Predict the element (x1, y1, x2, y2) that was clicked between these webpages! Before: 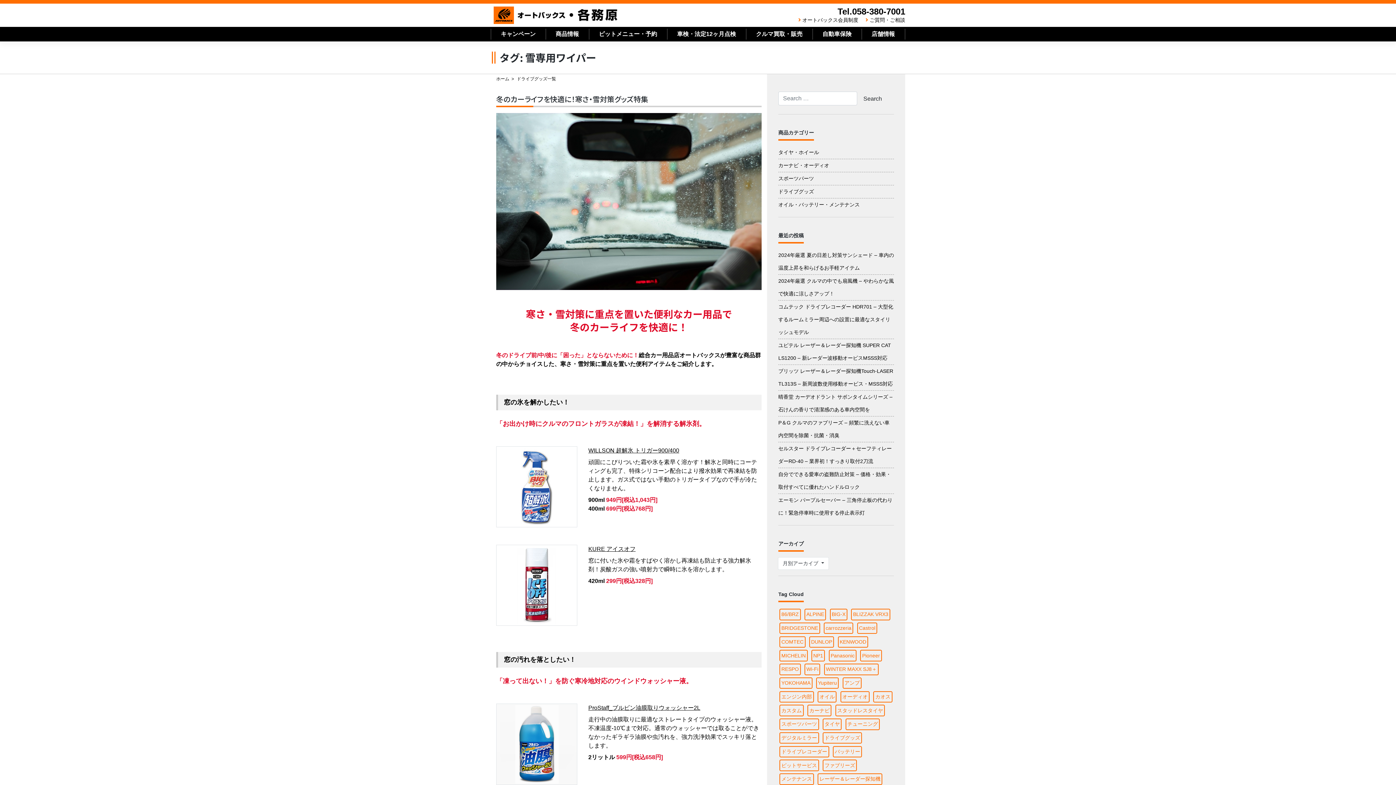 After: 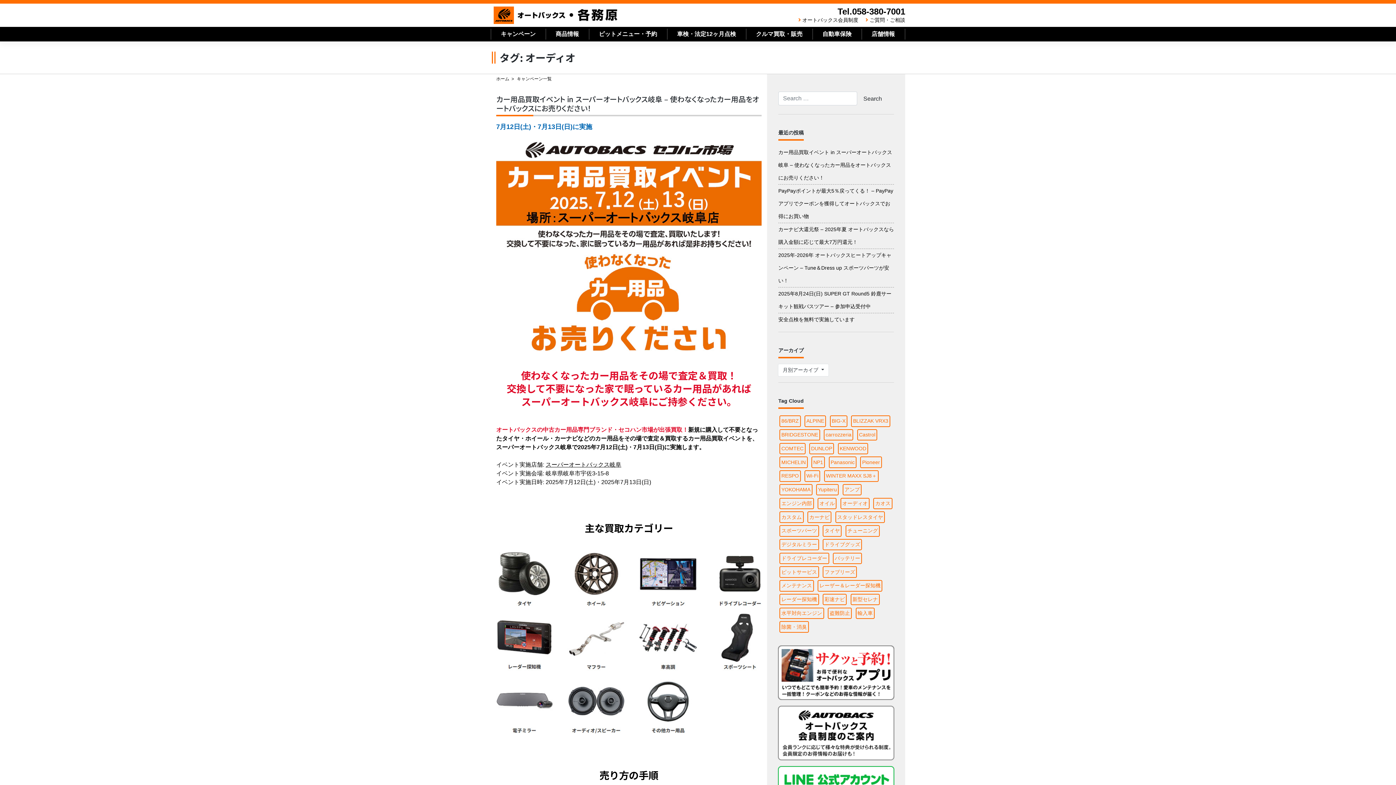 Action: label: オーディオ (3個の項目) bbox: (840, 691, 869, 702)